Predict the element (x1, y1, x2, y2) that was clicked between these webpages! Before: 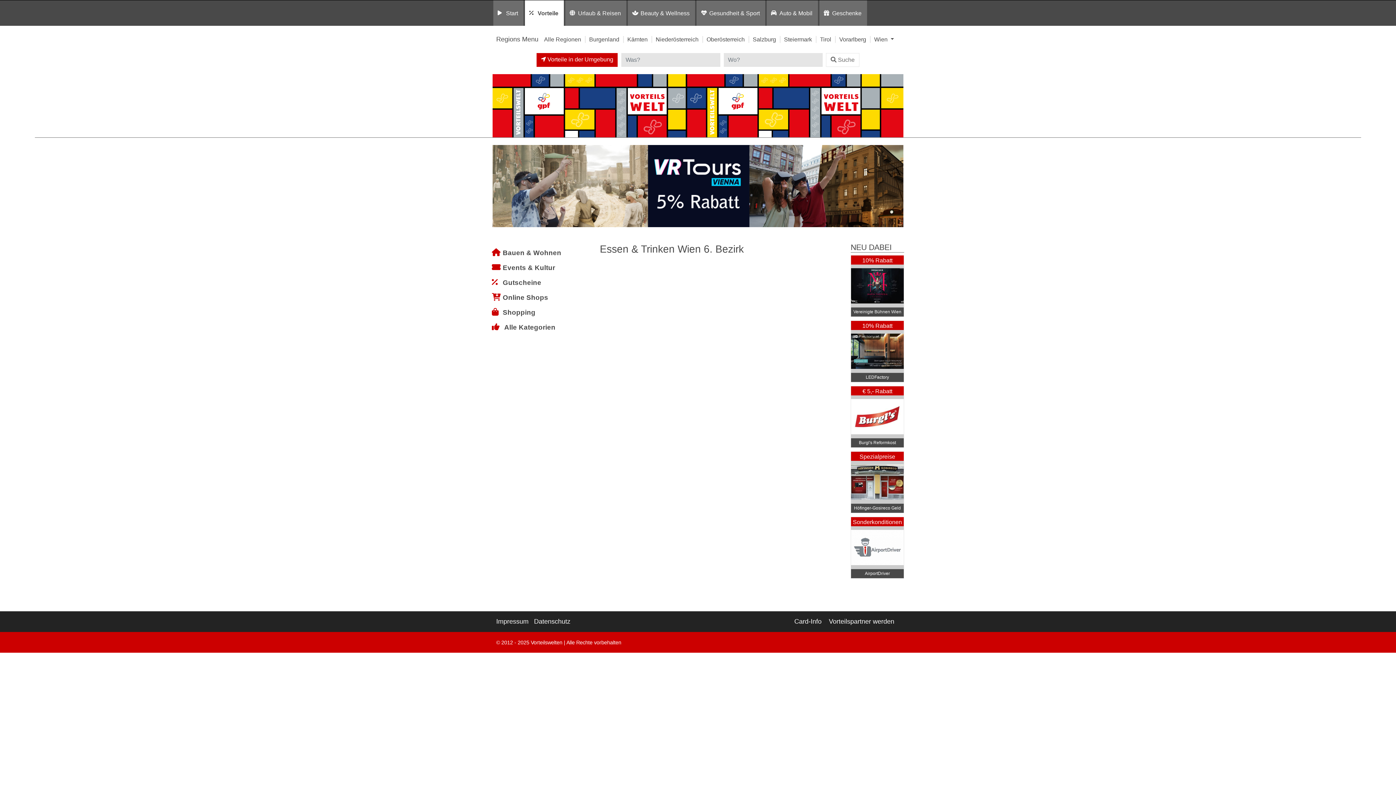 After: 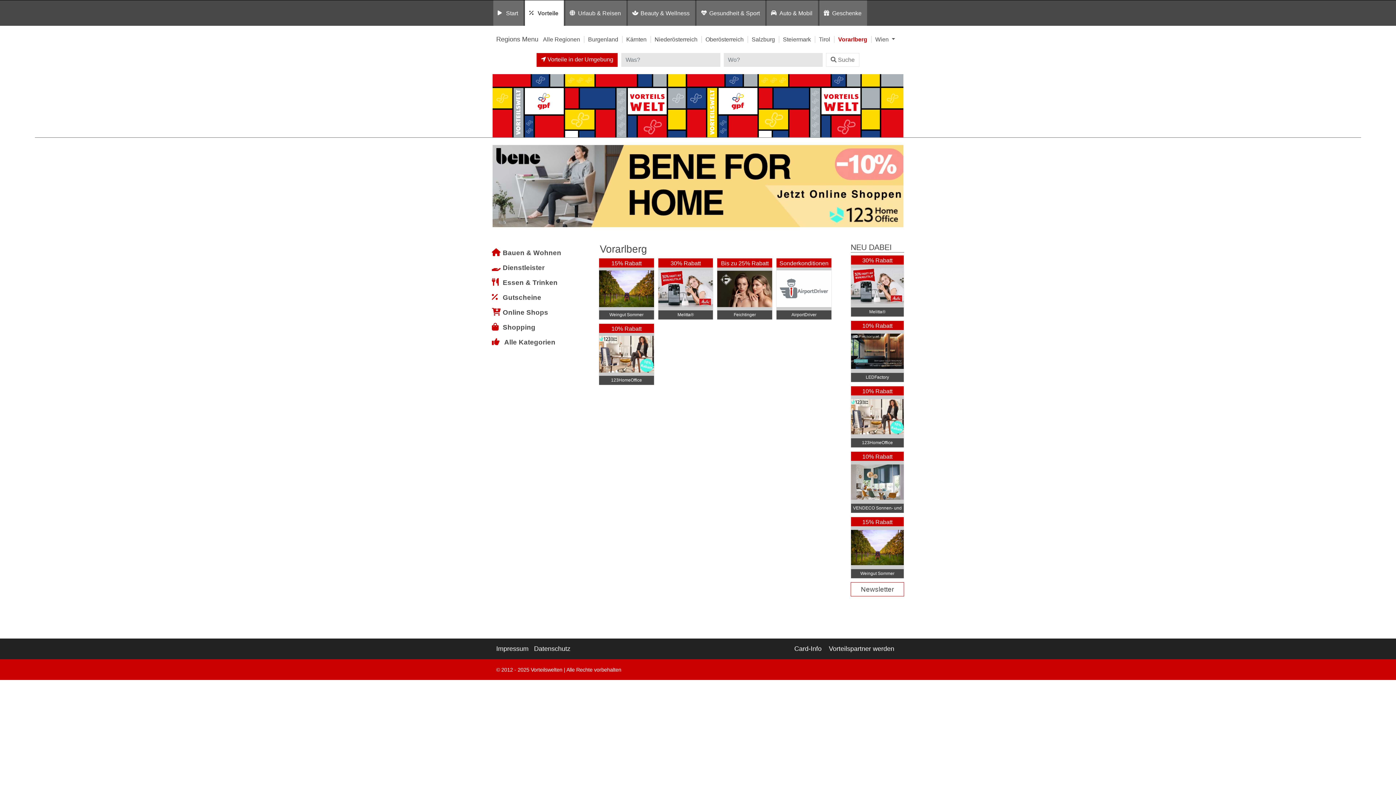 Action: bbox: (839, 36, 866, 42) label: Vorarlberg